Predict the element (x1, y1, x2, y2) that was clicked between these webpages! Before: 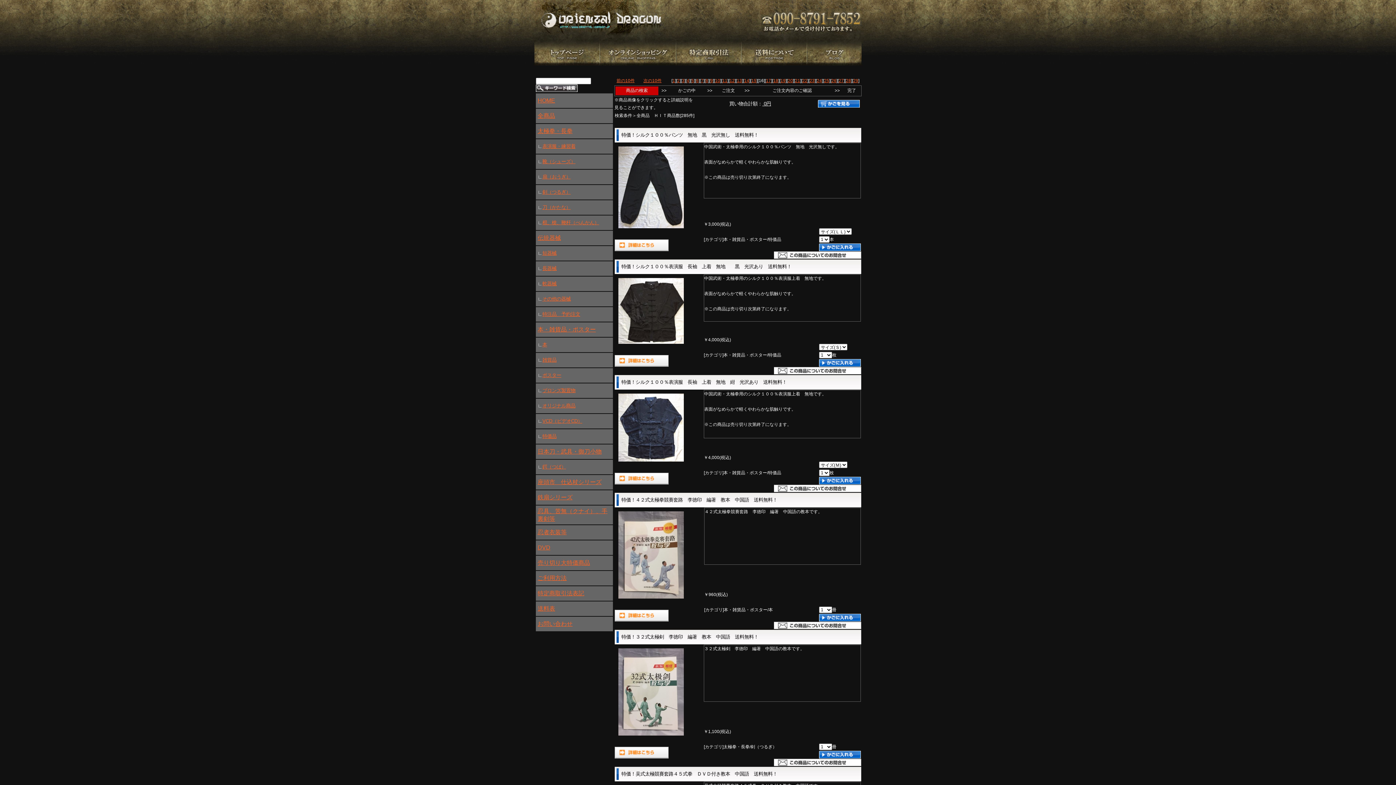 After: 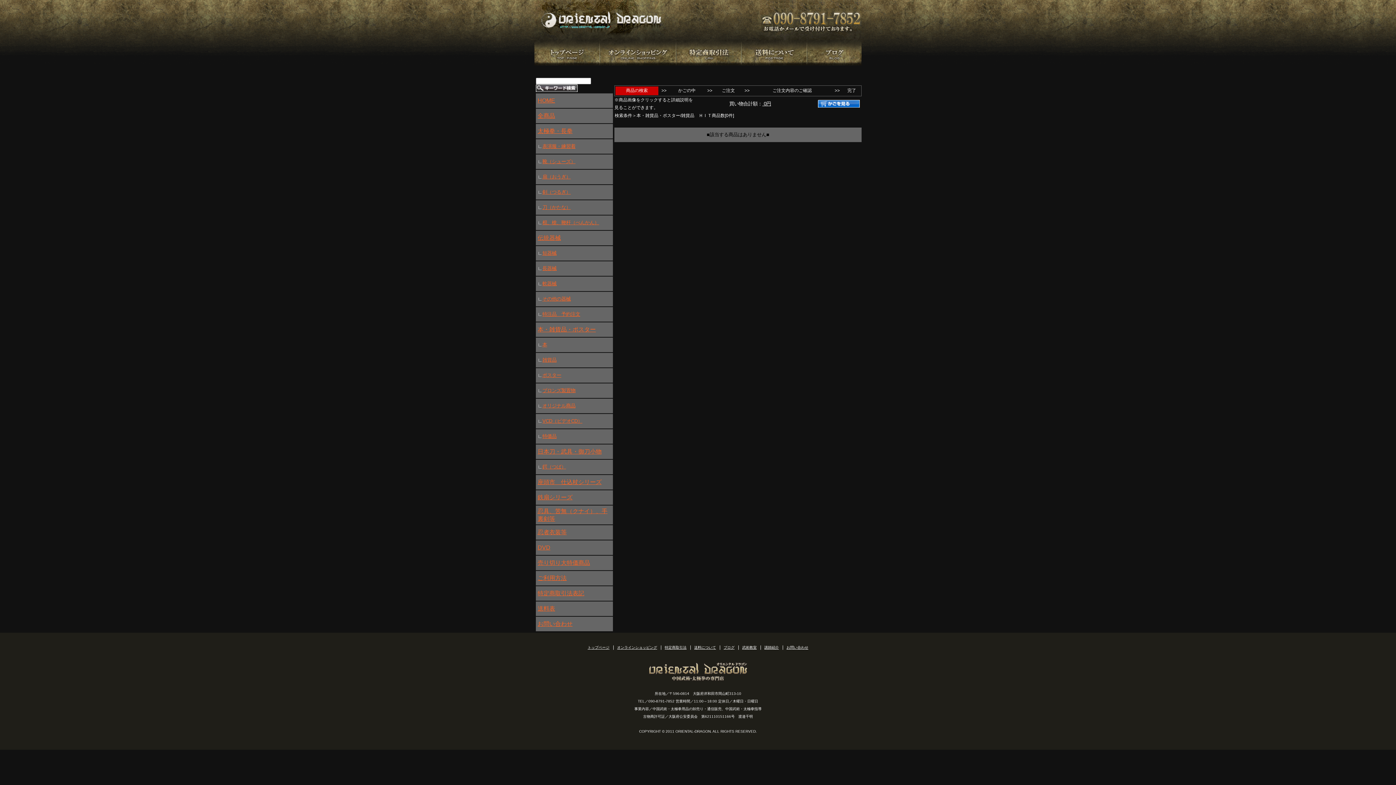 Action: bbox: (542, 357, 556, 362) label: 雑貨品